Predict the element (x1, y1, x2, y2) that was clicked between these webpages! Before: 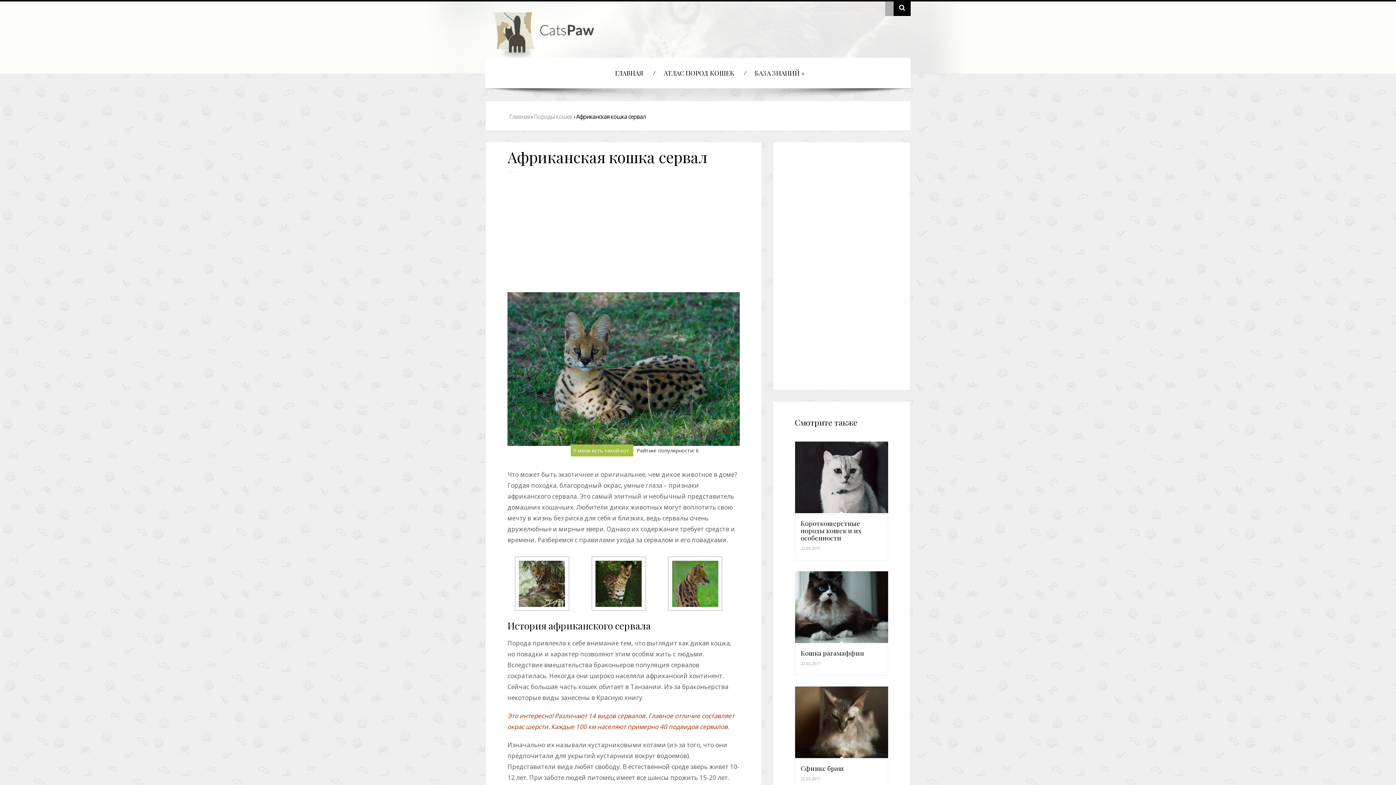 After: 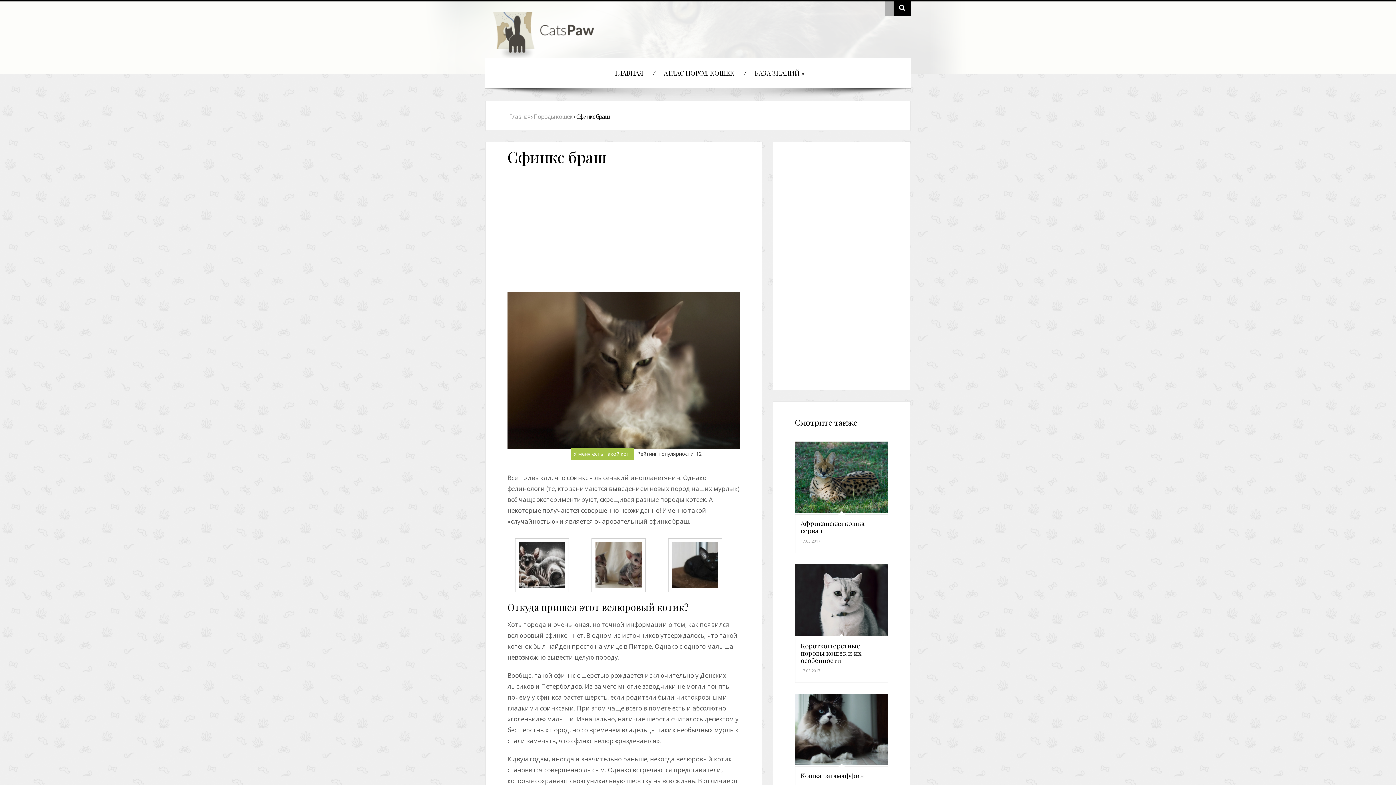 Action: bbox: (800, 764, 844, 773) label: Сфинкс браш